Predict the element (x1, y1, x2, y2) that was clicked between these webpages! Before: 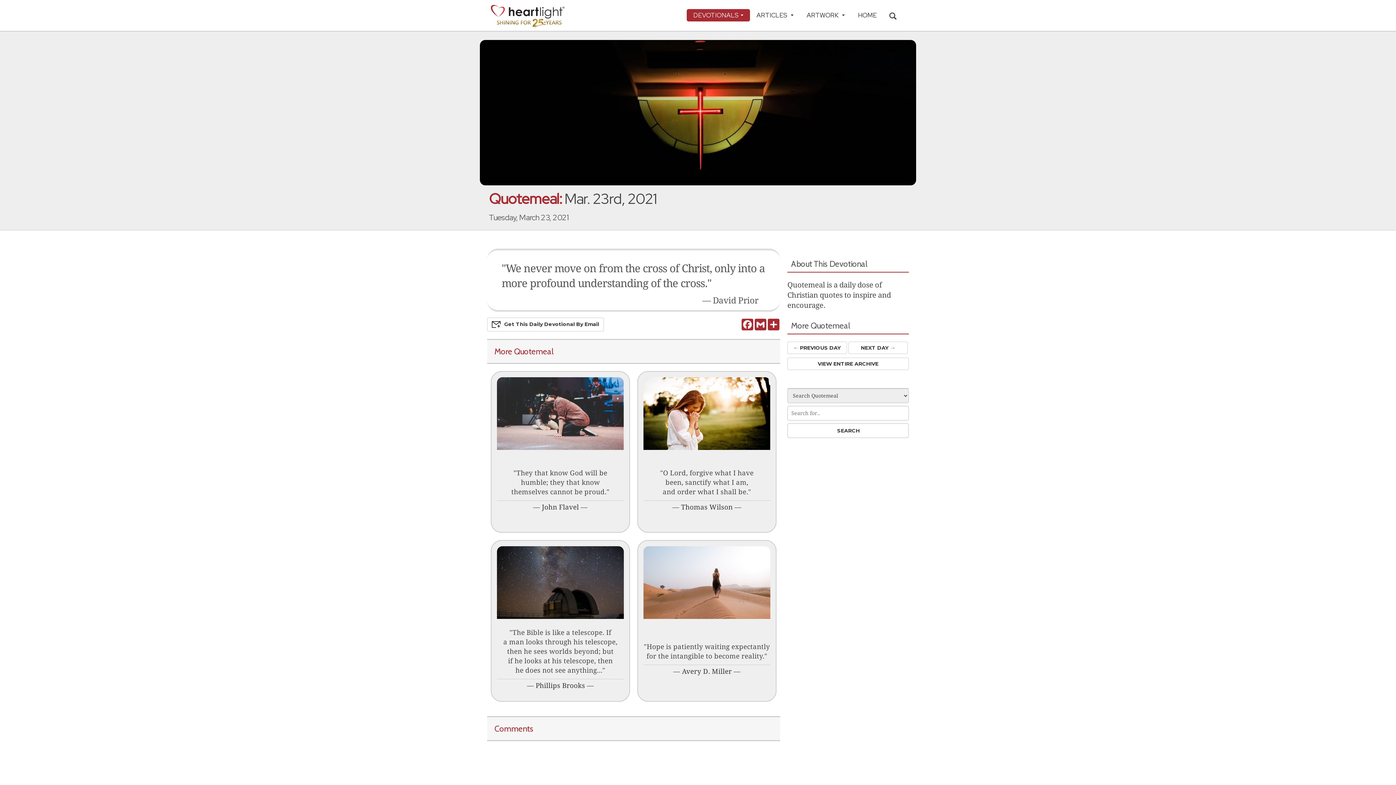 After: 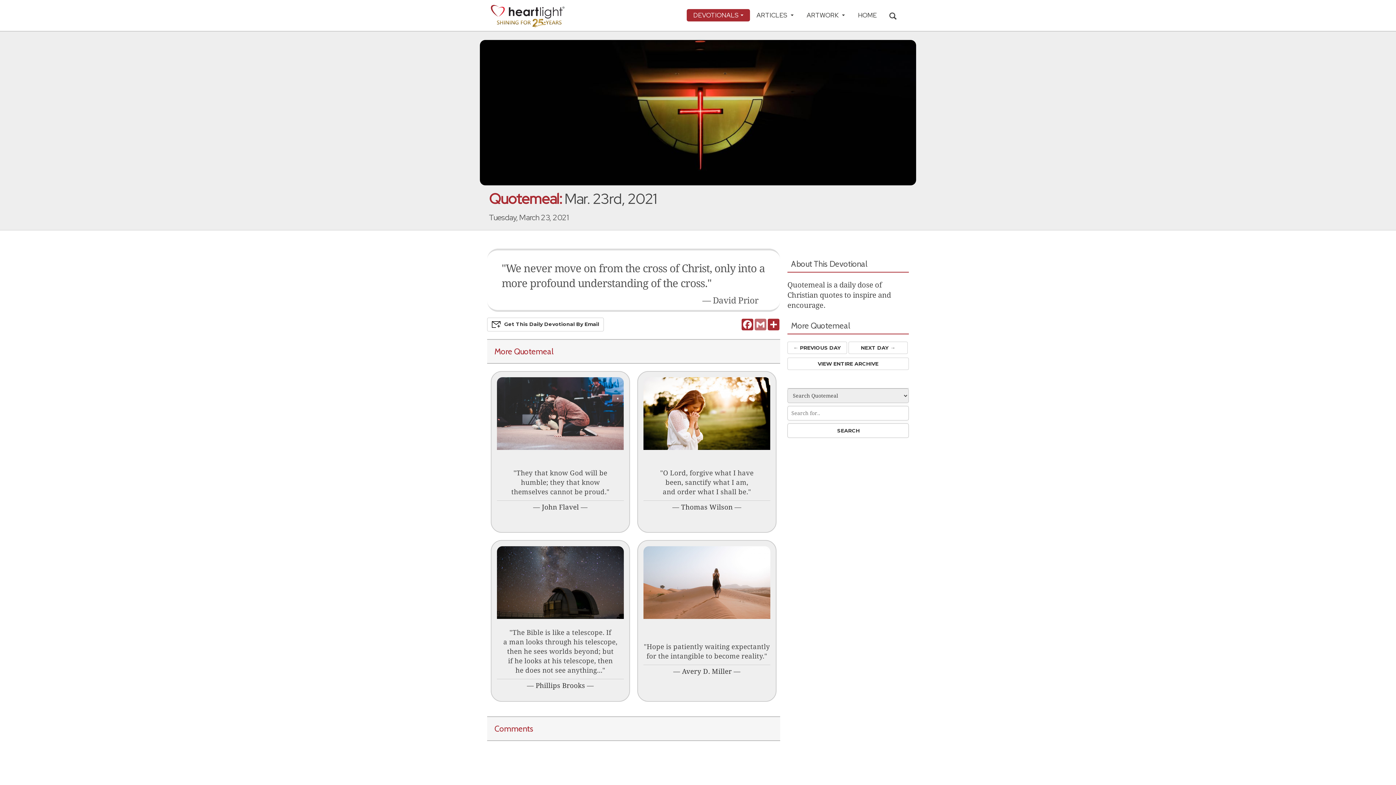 Action: bbox: (754, 318, 767, 330) label: Gmail